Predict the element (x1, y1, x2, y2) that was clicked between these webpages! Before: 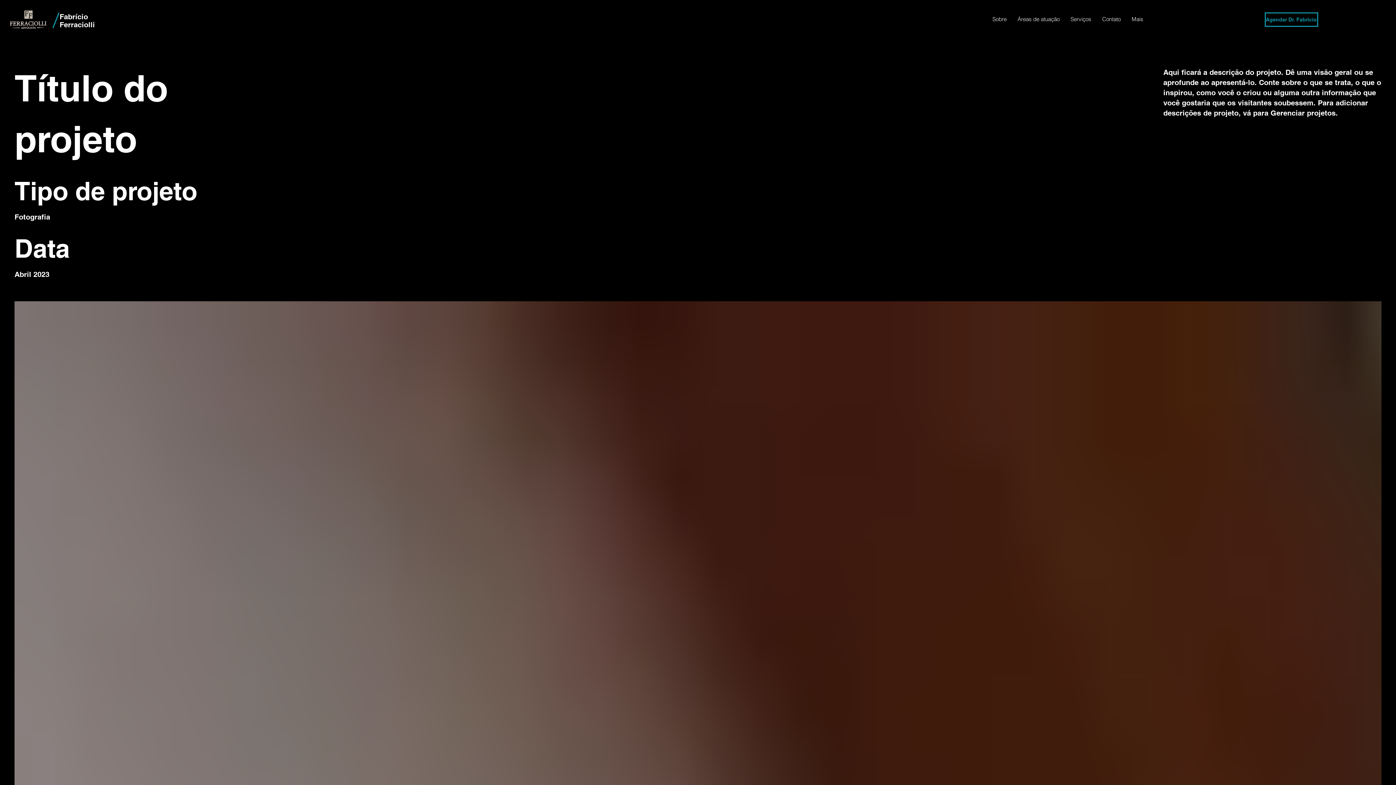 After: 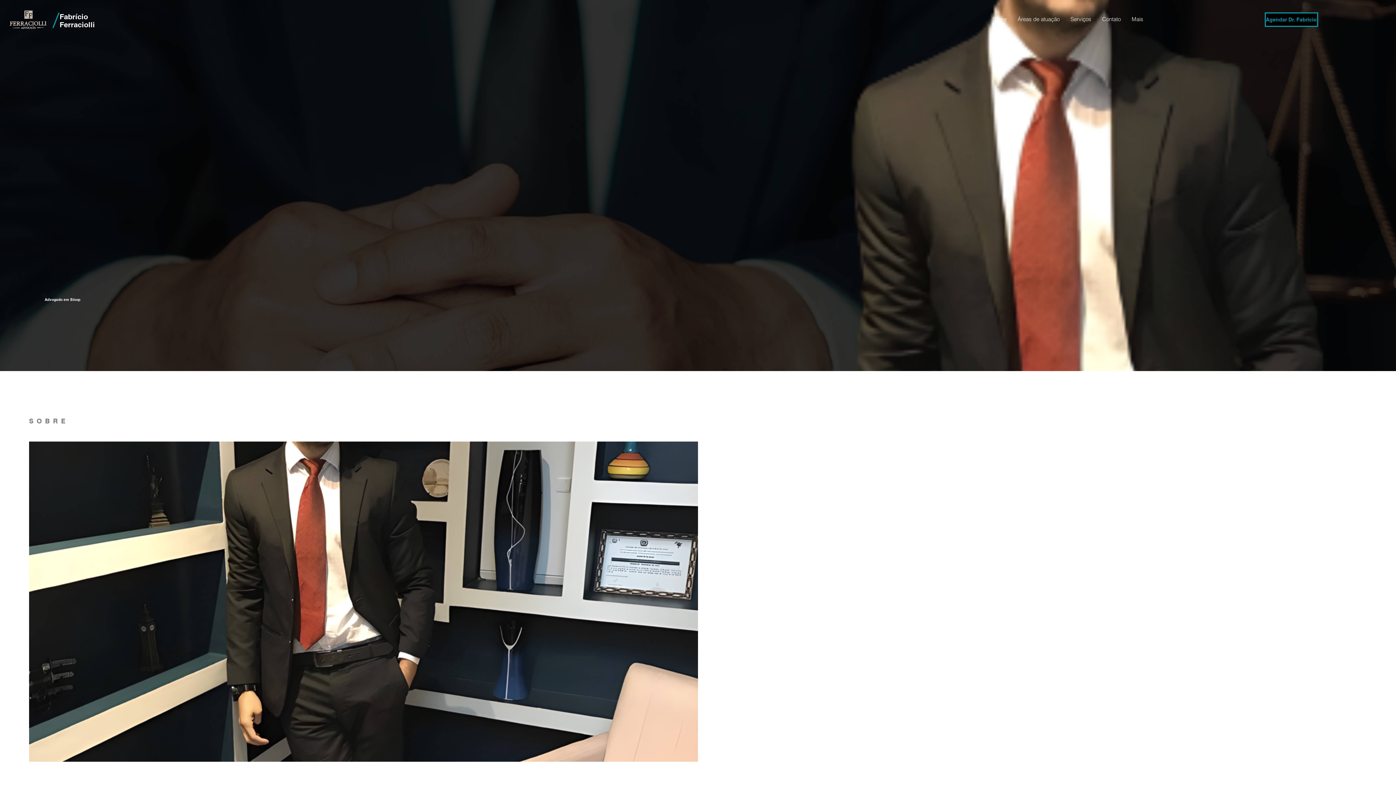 Action: bbox: (9, 7, 47, 31)